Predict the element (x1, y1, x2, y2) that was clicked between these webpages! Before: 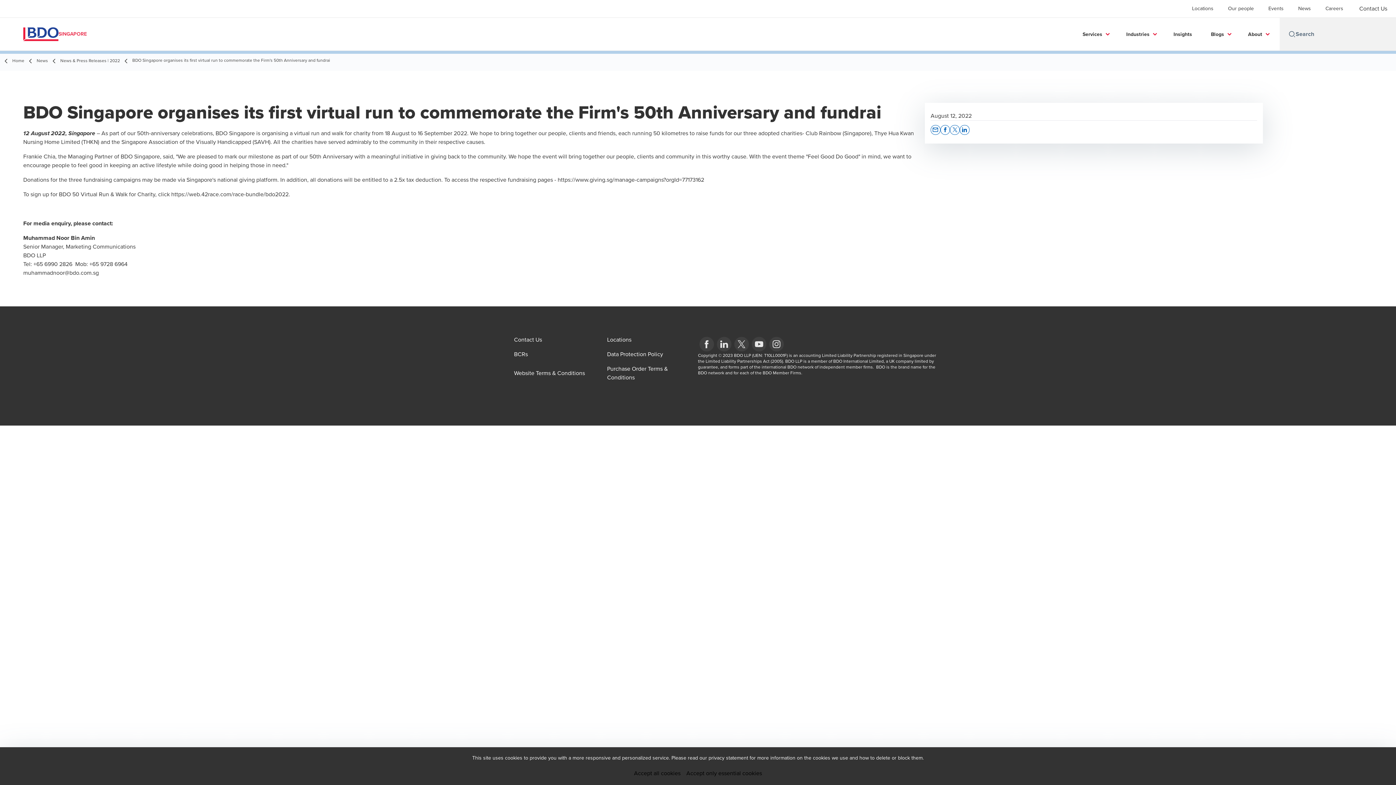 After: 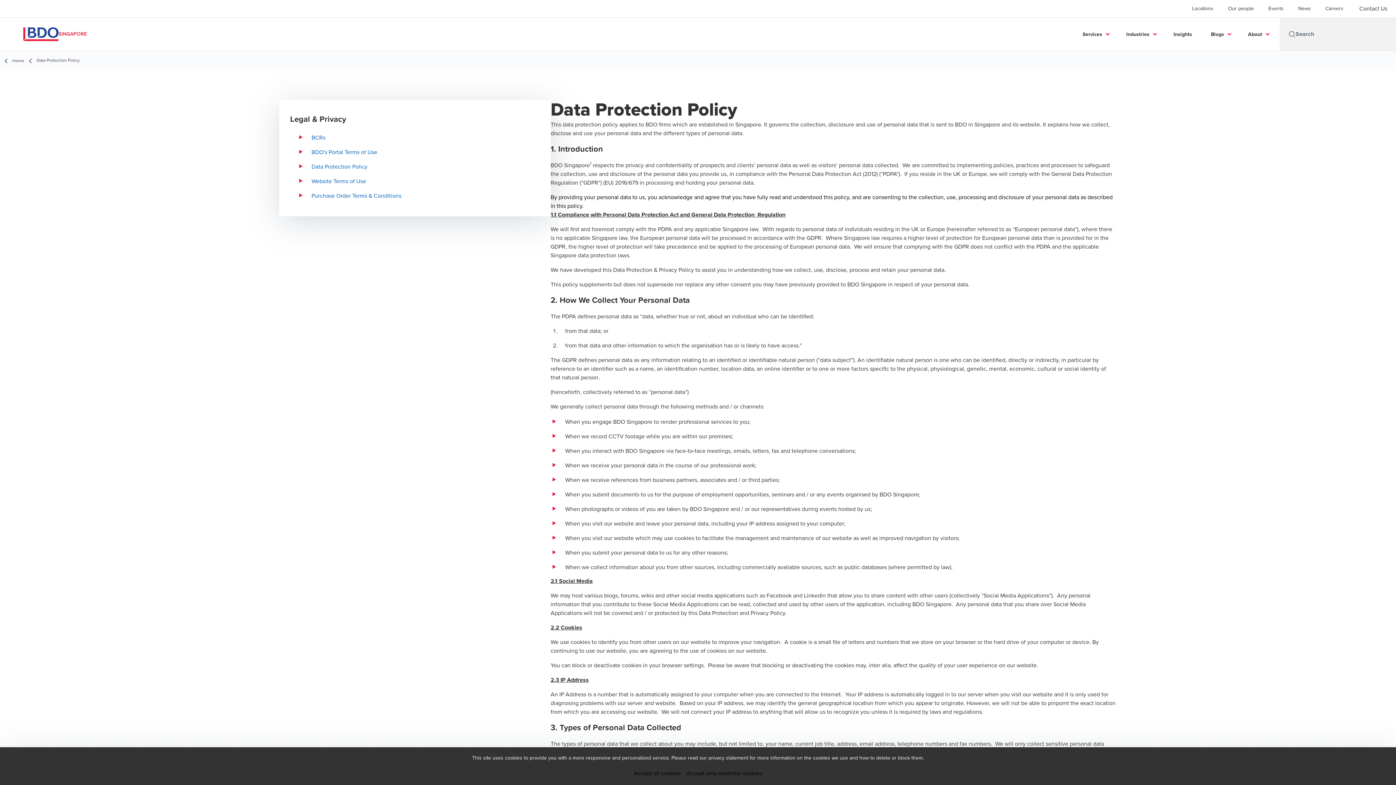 Action: bbox: (607, 350, 663, 359) label: Data Protection Policy